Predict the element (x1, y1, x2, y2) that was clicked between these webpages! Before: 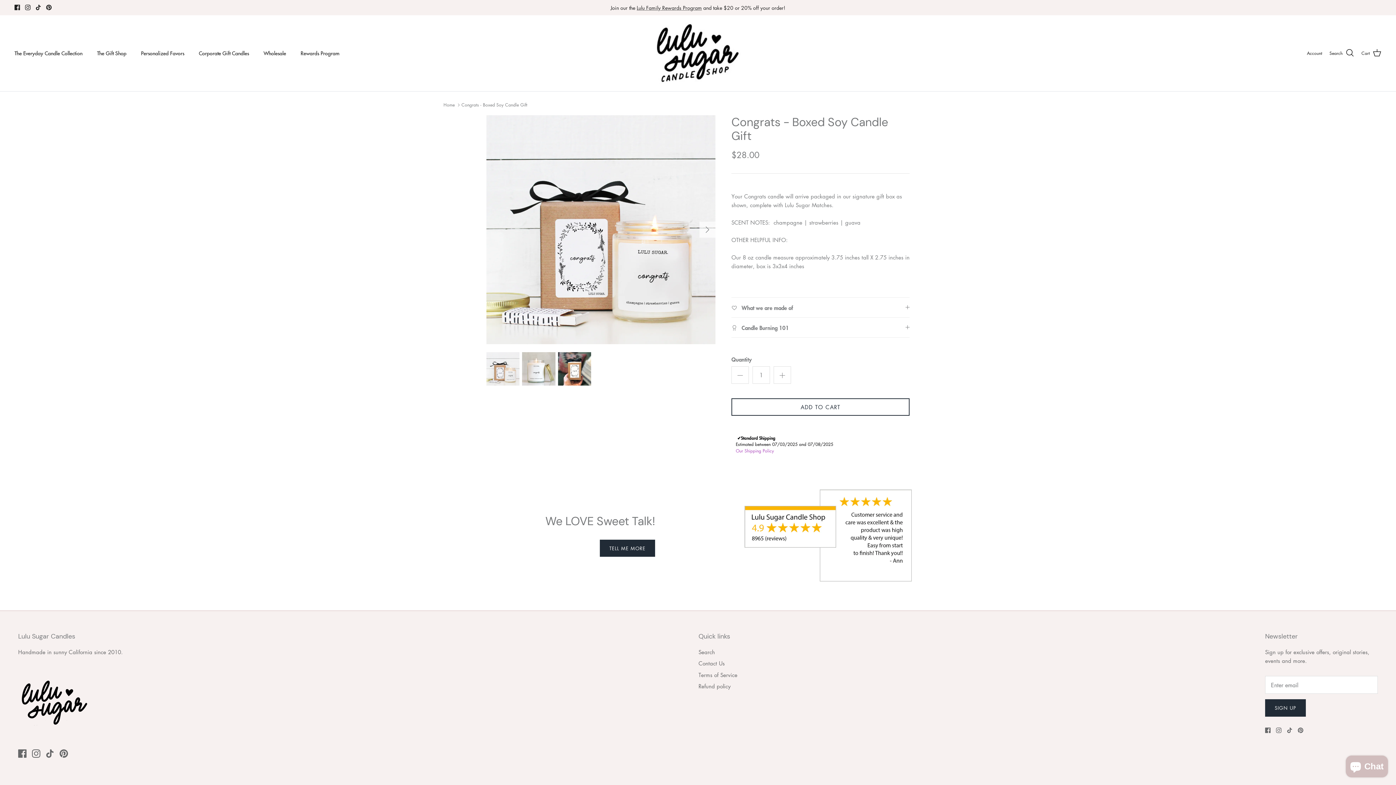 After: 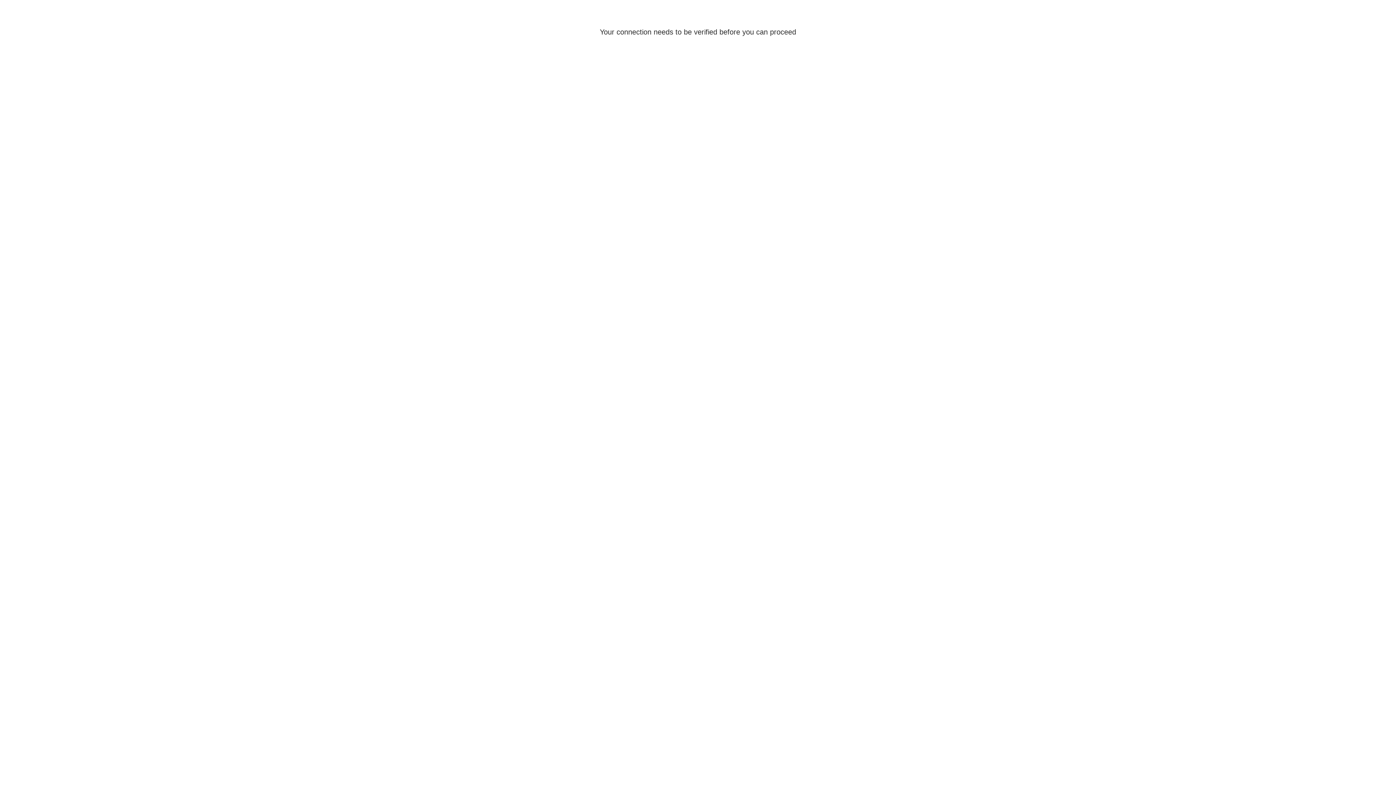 Action: label: Account bbox: (1307, 49, 1322, 56)